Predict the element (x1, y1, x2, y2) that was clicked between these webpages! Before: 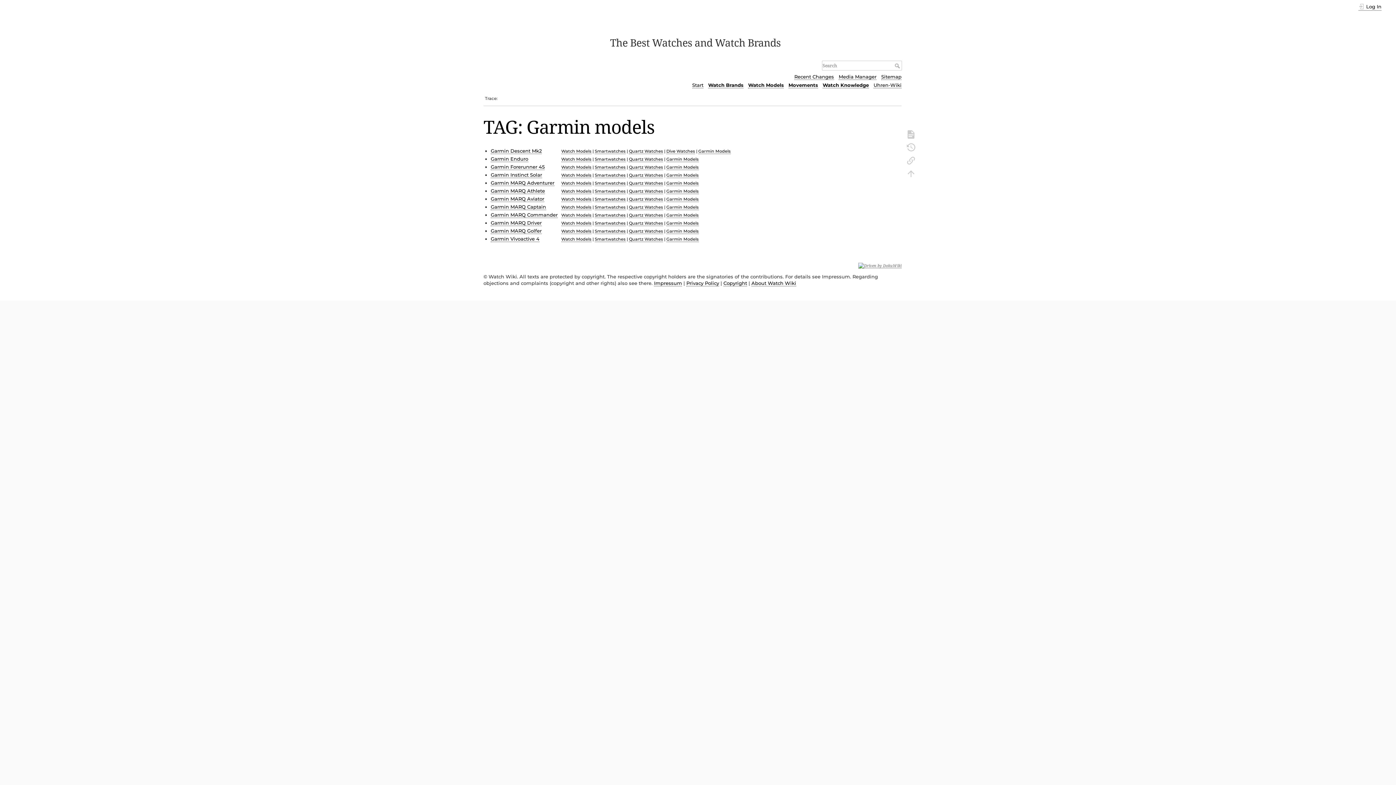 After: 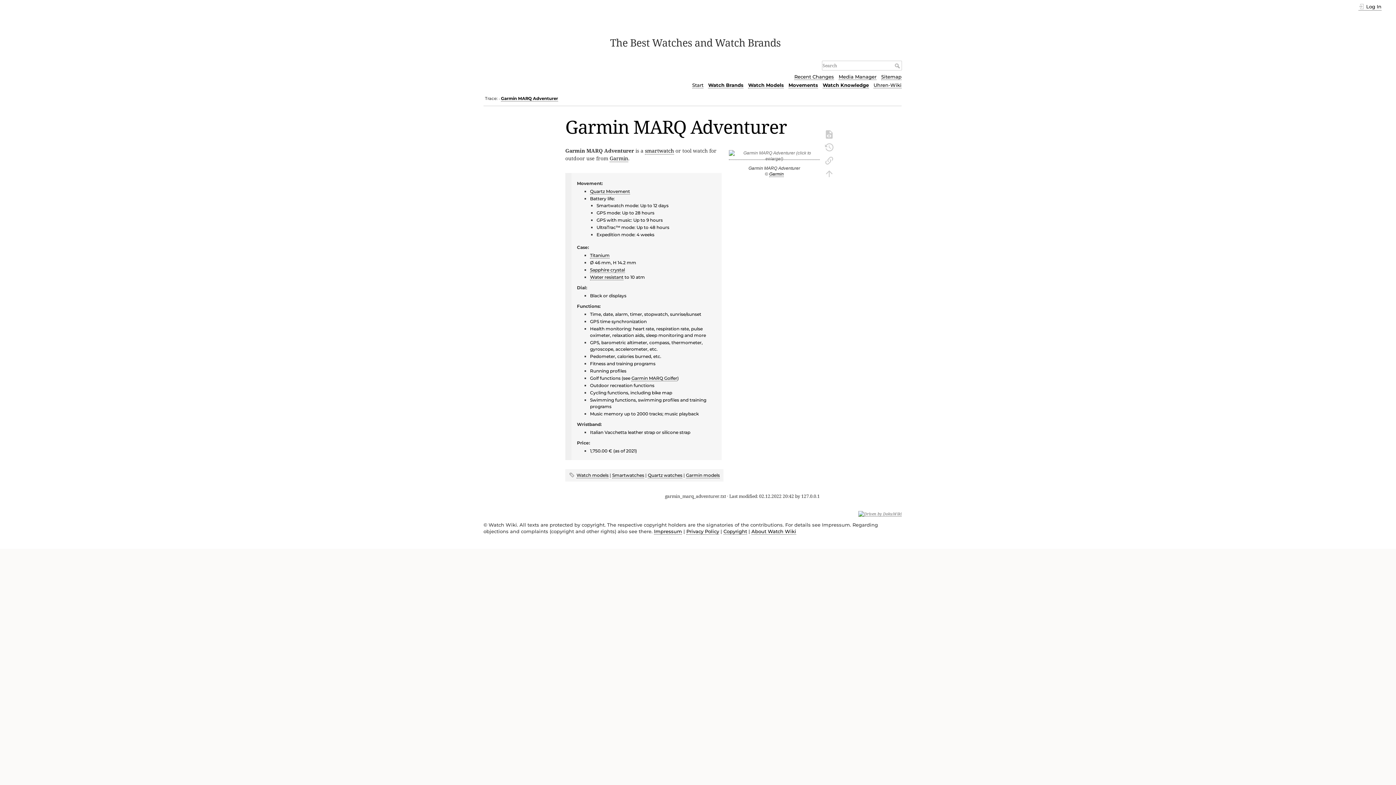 Action: label: Garmin MARQ Adventurer bbox: (490, 179, 554, 186)